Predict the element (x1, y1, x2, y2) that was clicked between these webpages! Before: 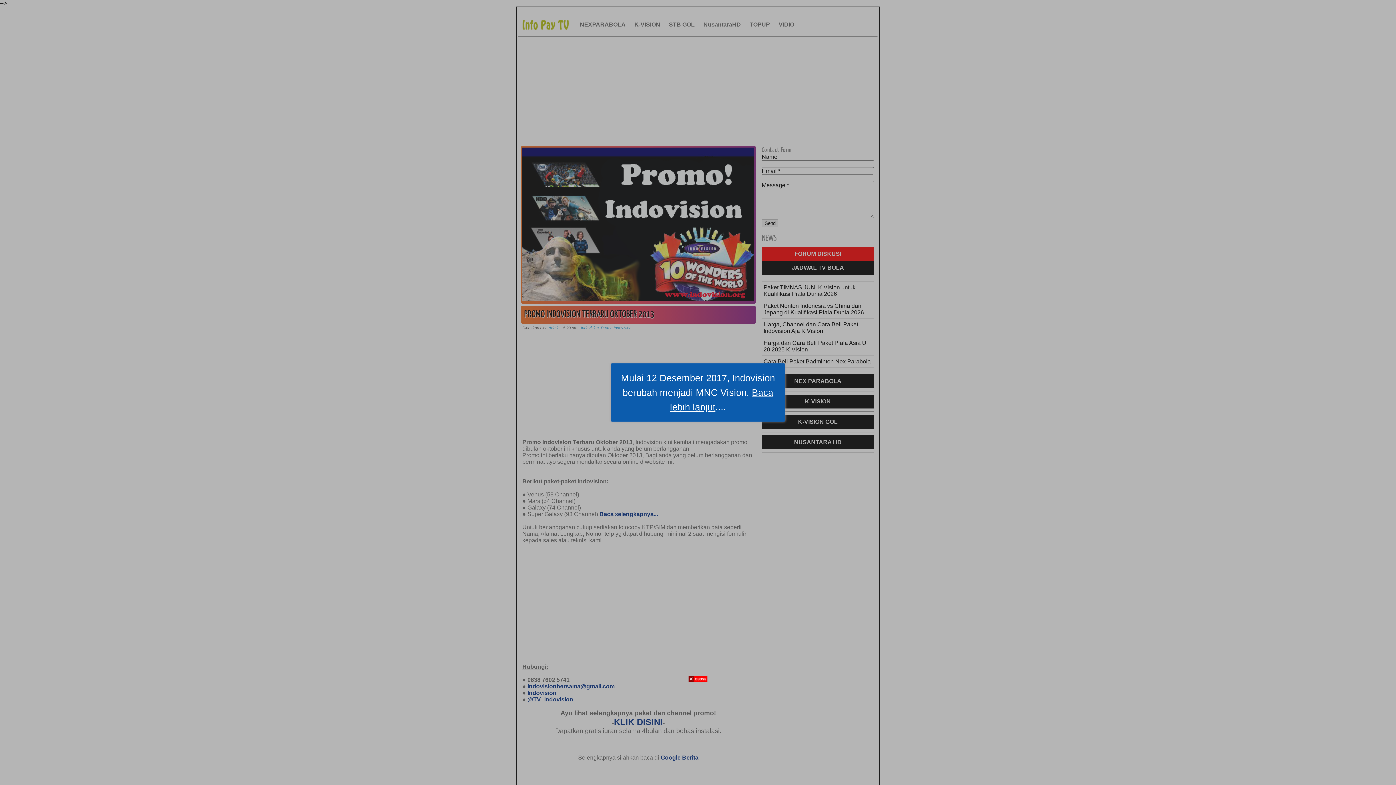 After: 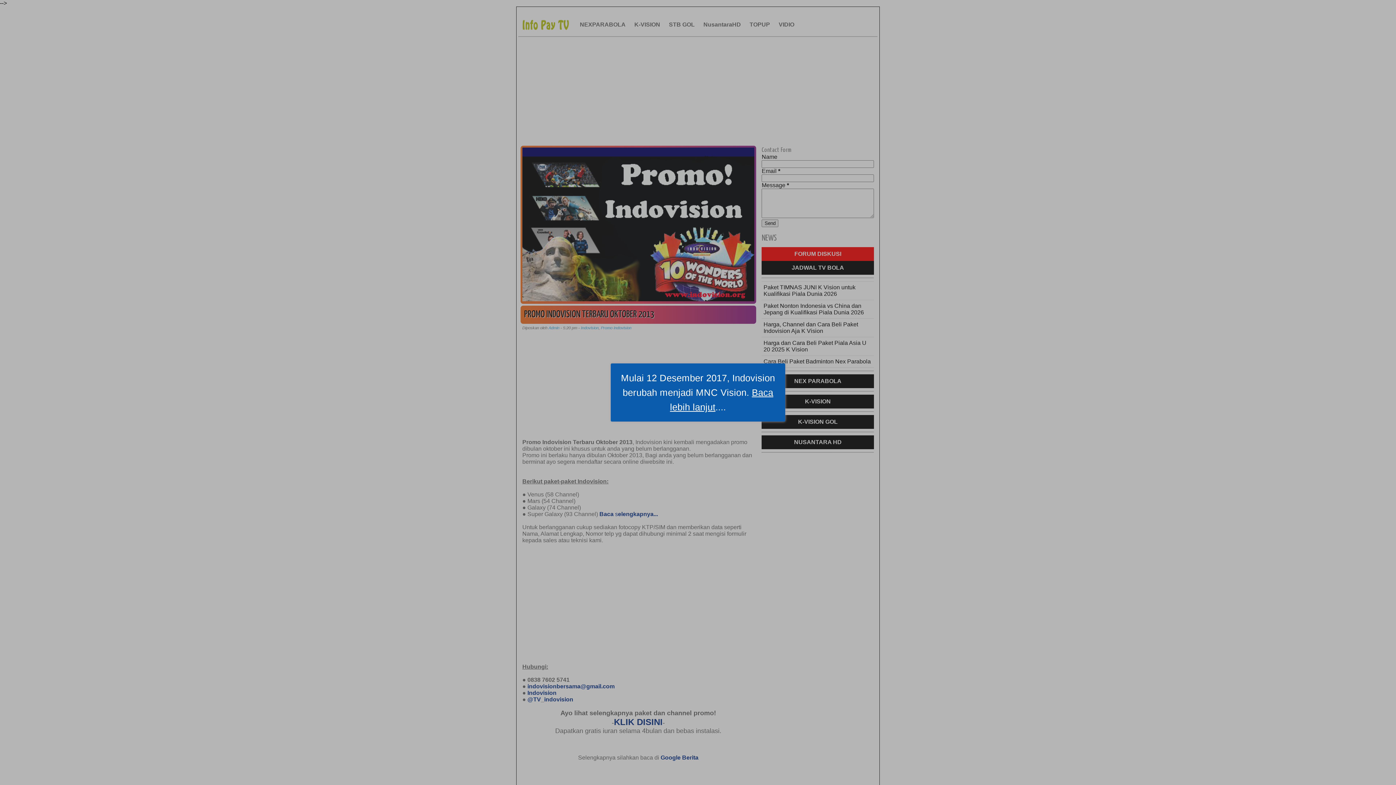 Action: bbox: (688, 677, 707, 683)